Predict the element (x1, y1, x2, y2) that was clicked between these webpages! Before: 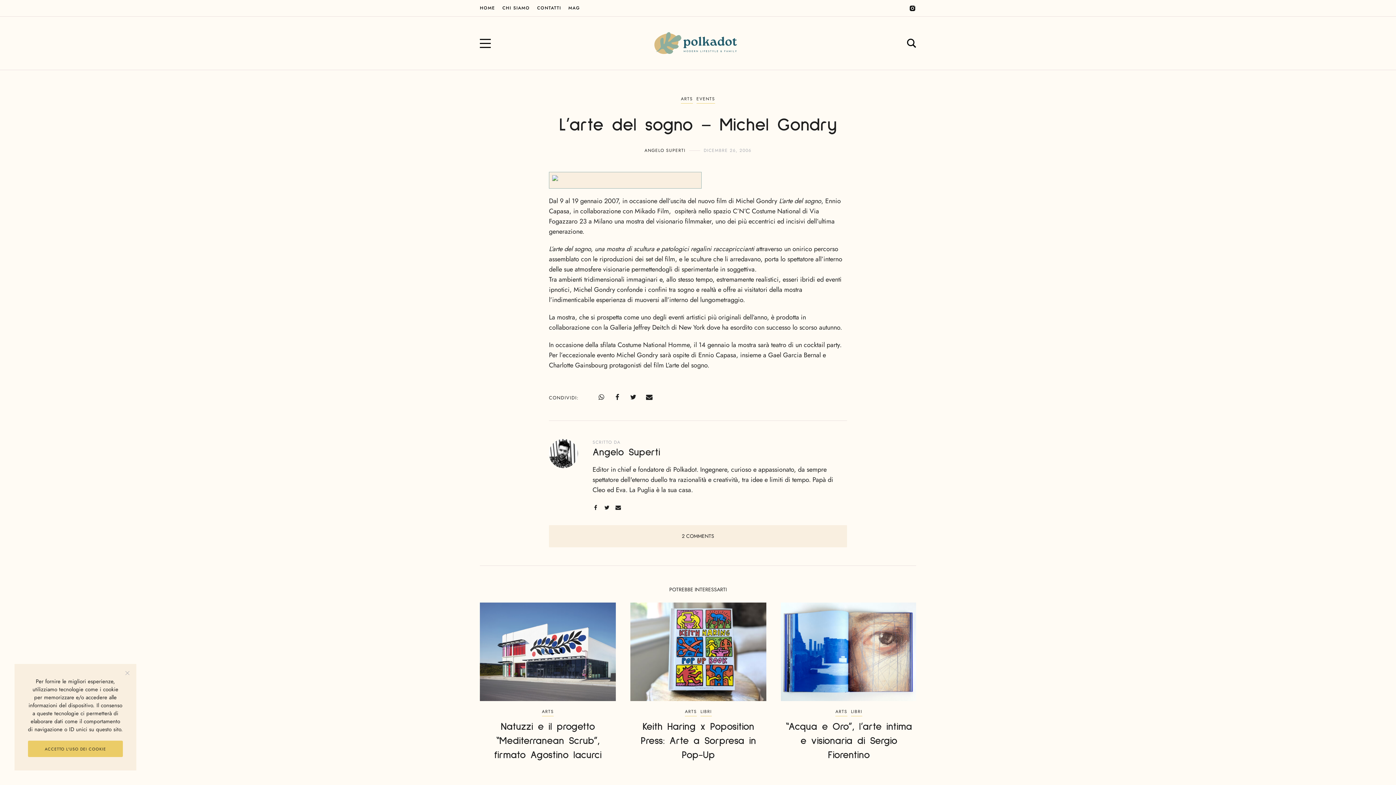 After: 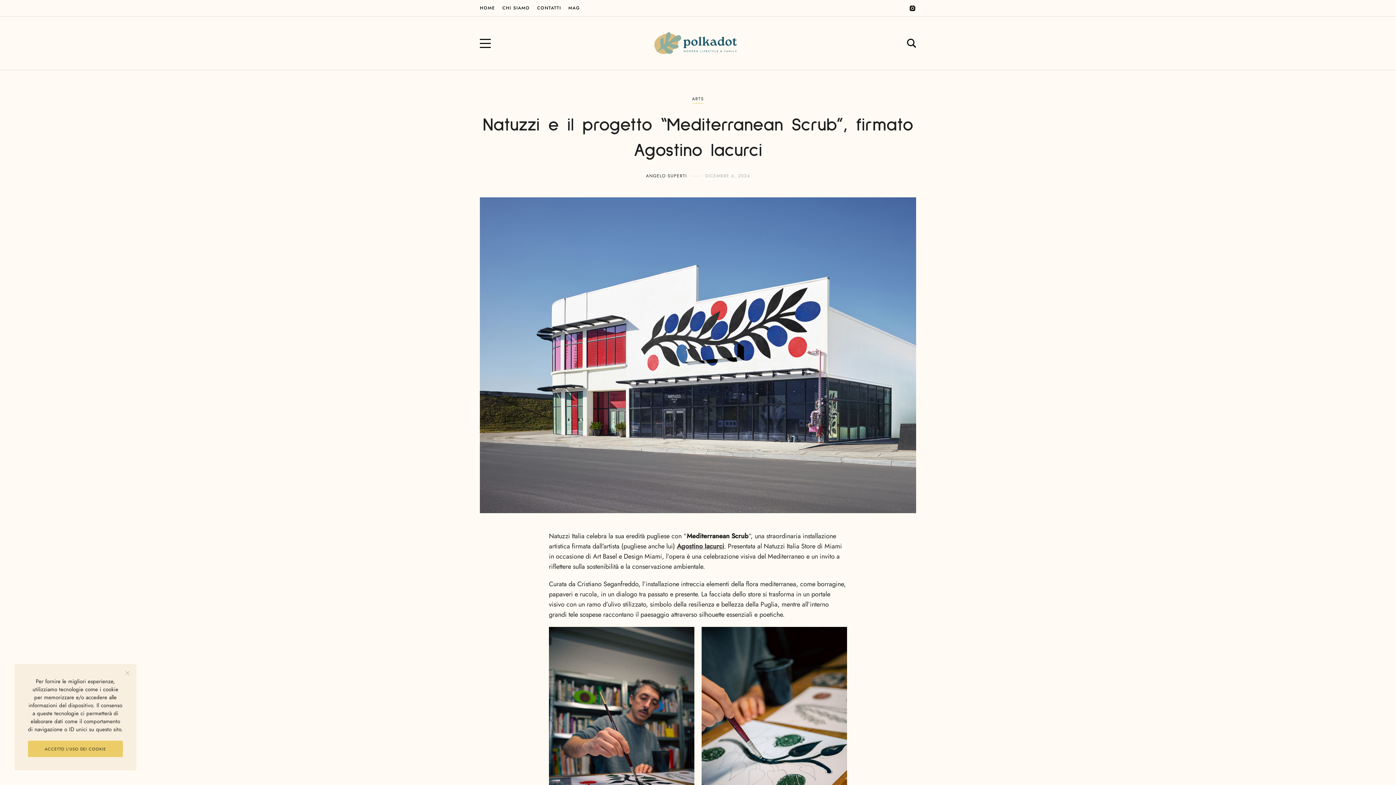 Action: label: Natuzzi e il progetto “Mediterranean Scrub”, firmato Agostino Iacurci bbox: (480, 720, 616, 762)